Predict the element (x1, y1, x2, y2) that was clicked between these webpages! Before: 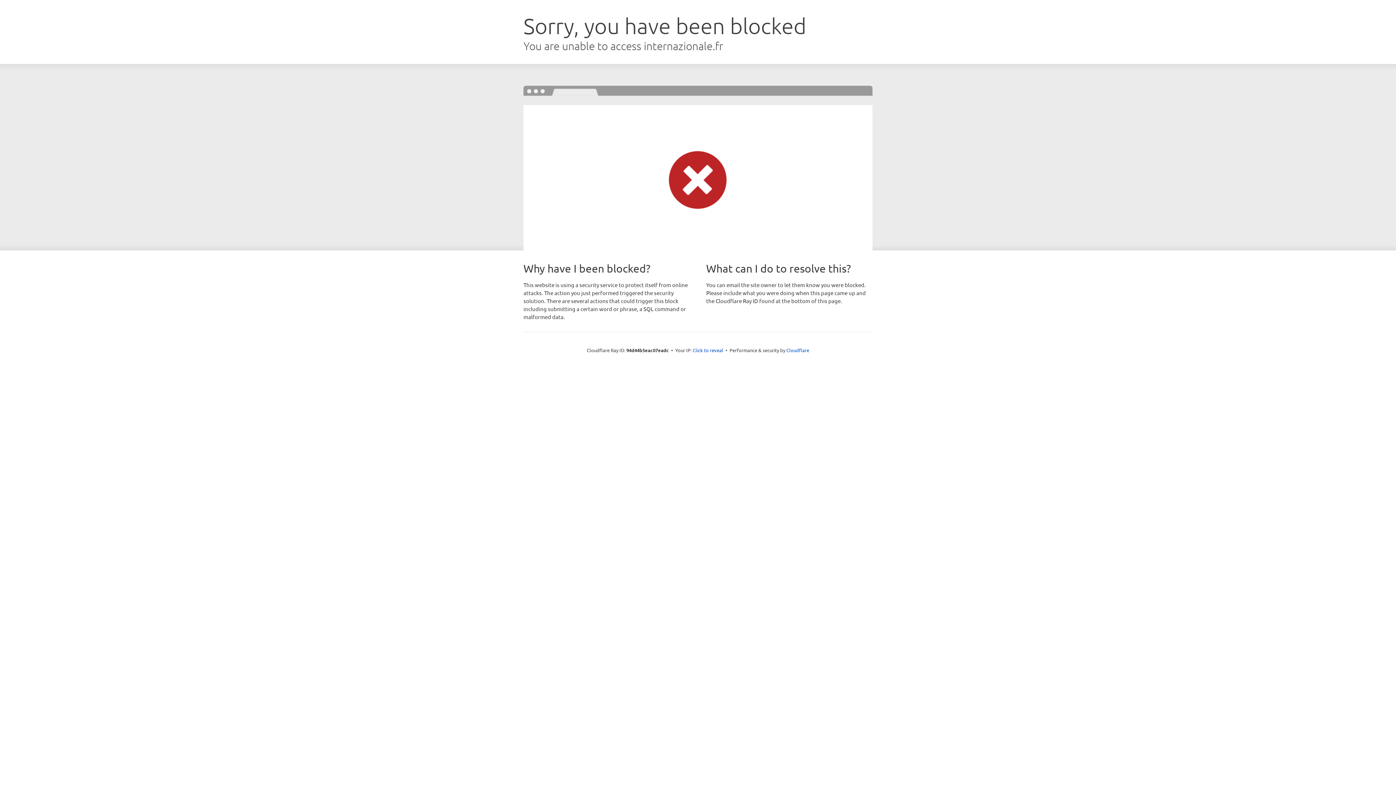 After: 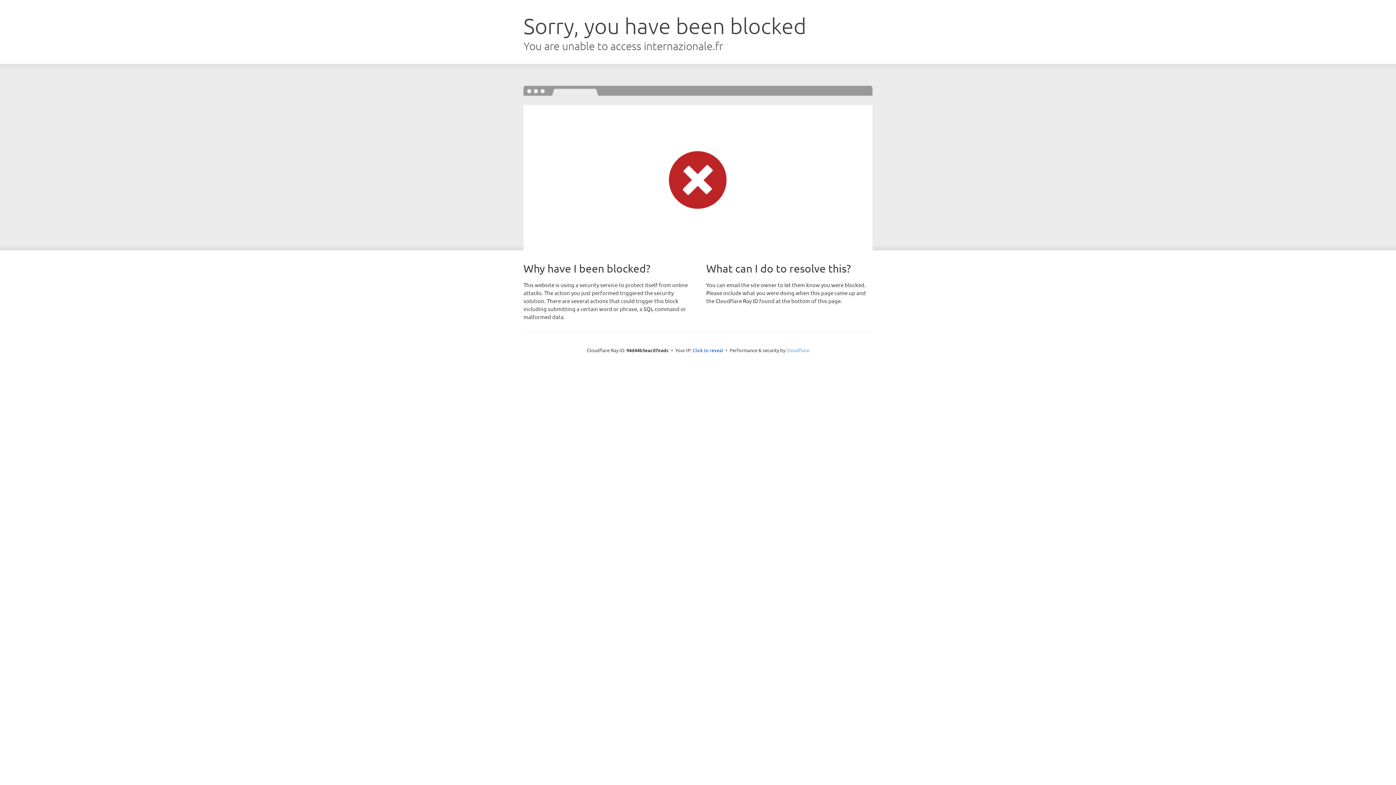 Action: bbox: (786, 347, 809, 353) label: Cloudflare